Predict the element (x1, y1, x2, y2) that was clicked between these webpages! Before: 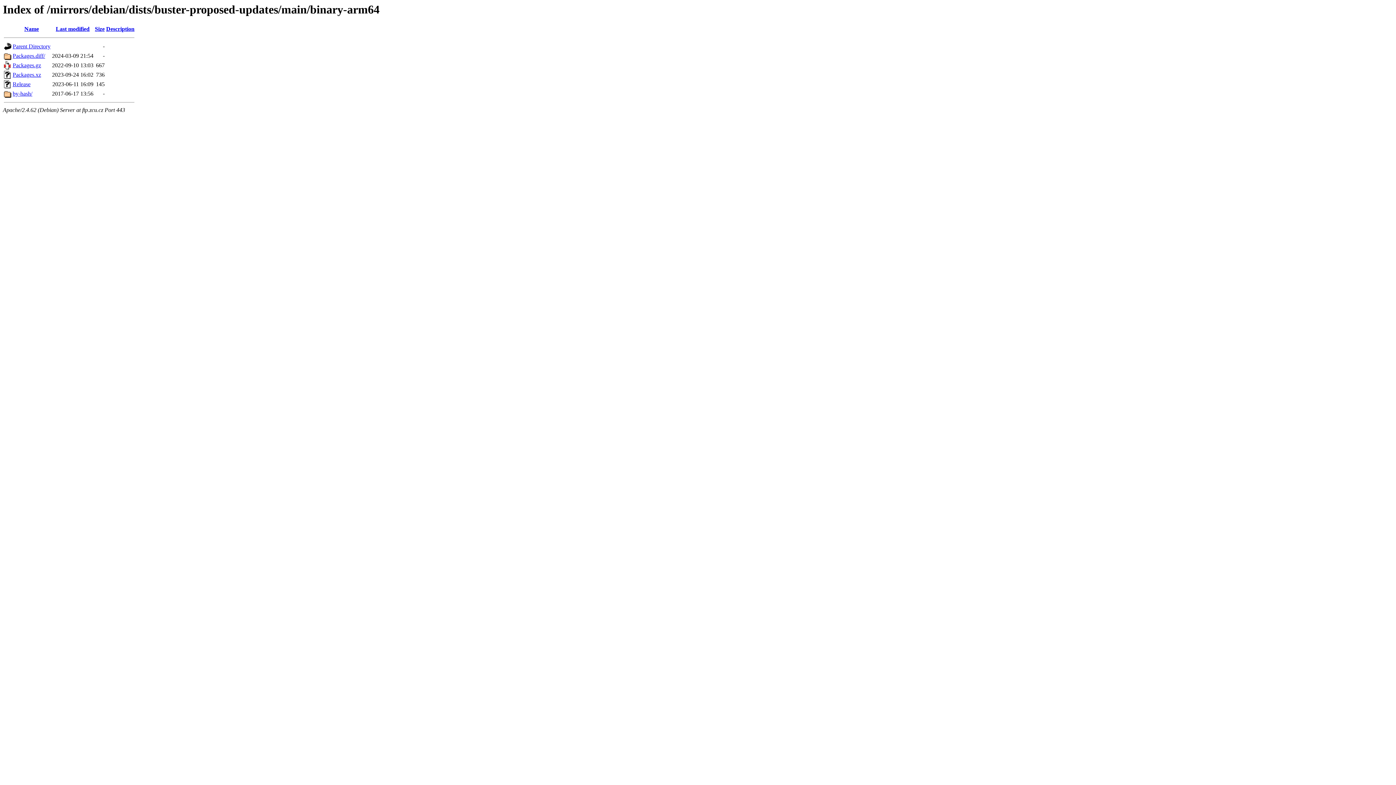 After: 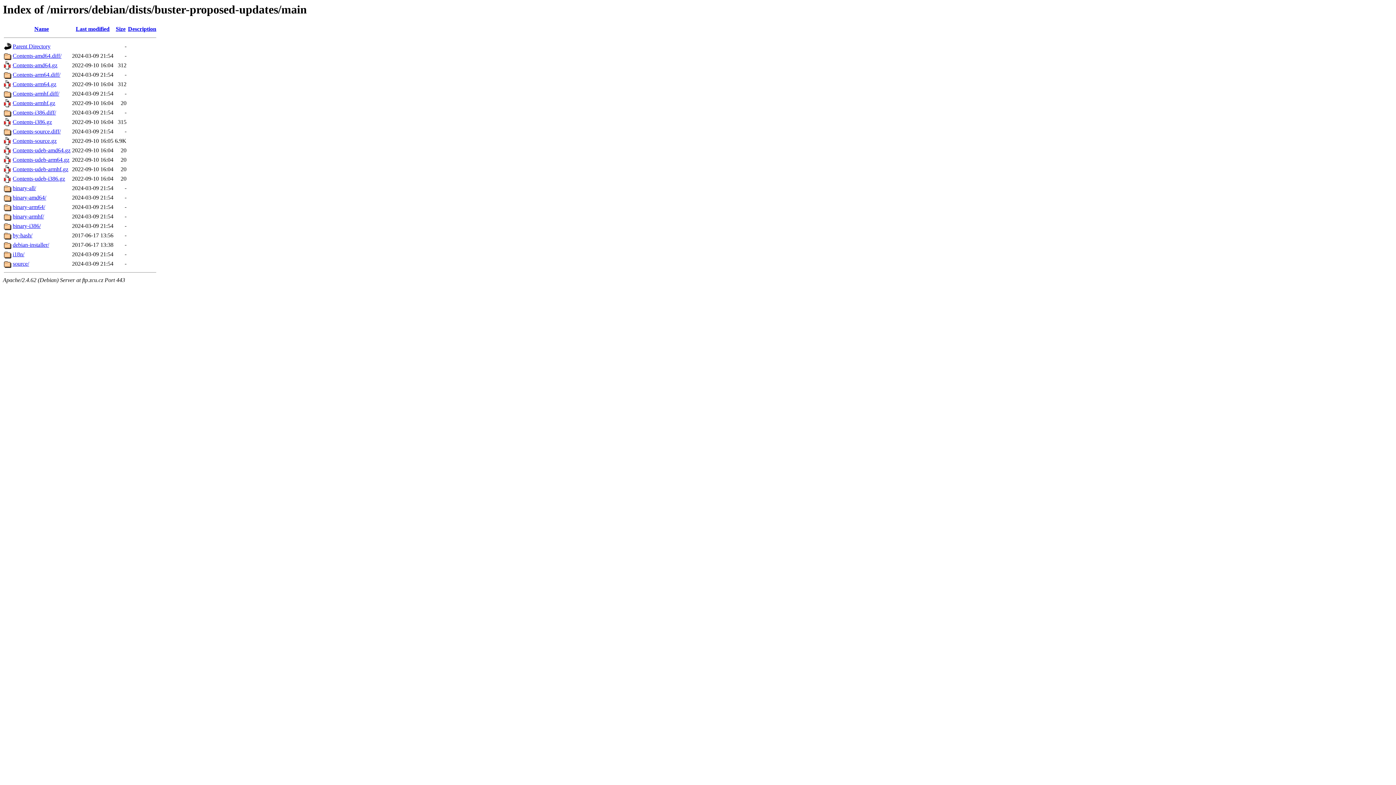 Action: label: Parent Directory bbox: (12, 43, 50, 49)